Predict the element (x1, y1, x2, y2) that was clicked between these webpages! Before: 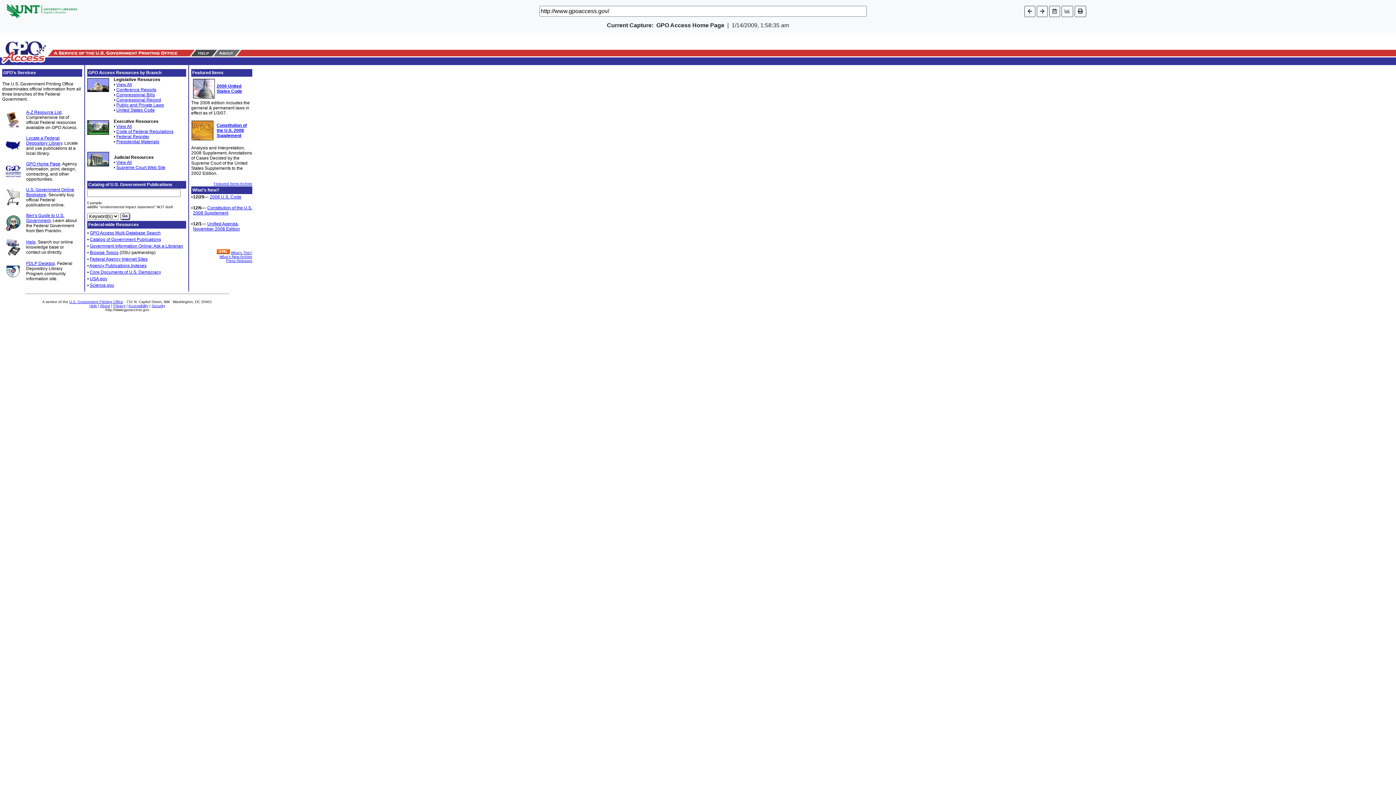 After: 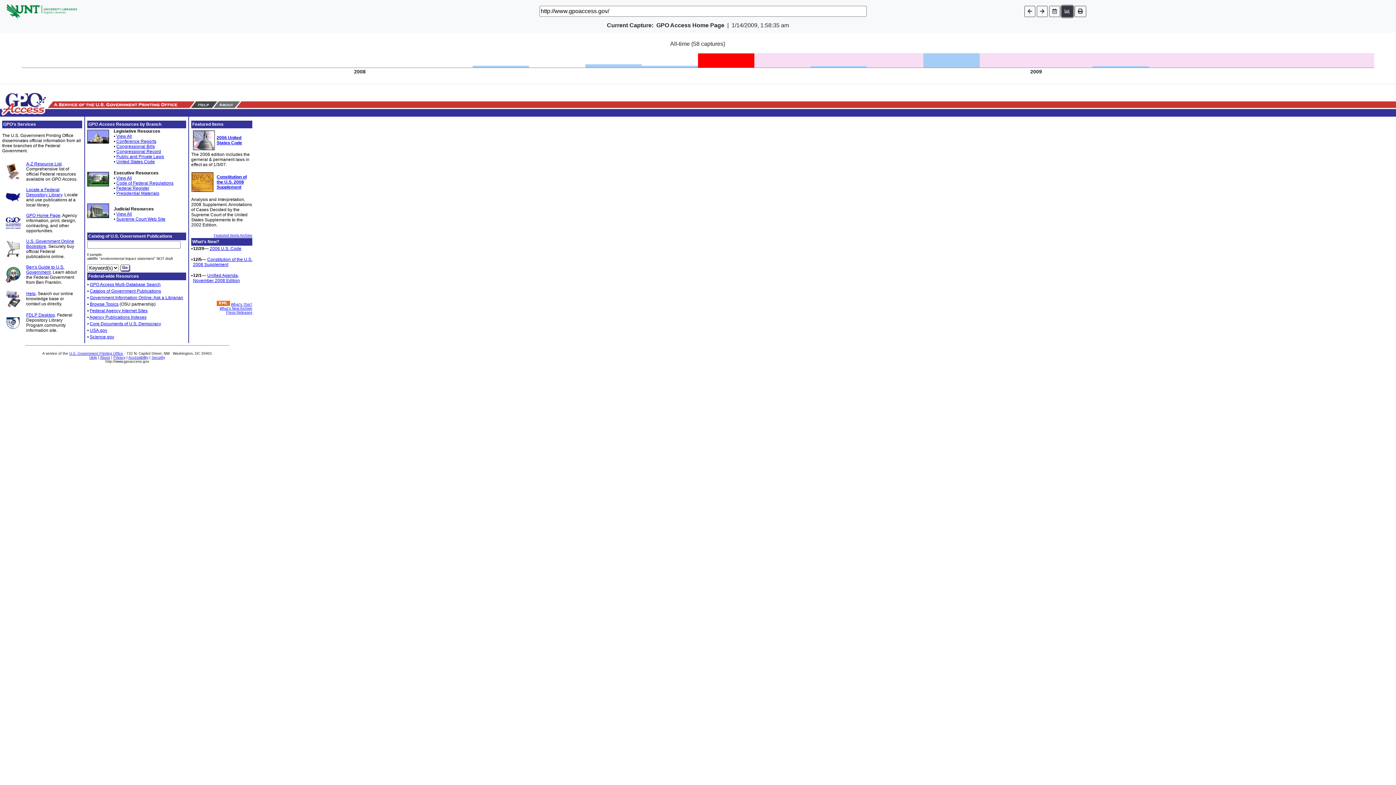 Action: bbox: (1061, 5, 1073, 16)